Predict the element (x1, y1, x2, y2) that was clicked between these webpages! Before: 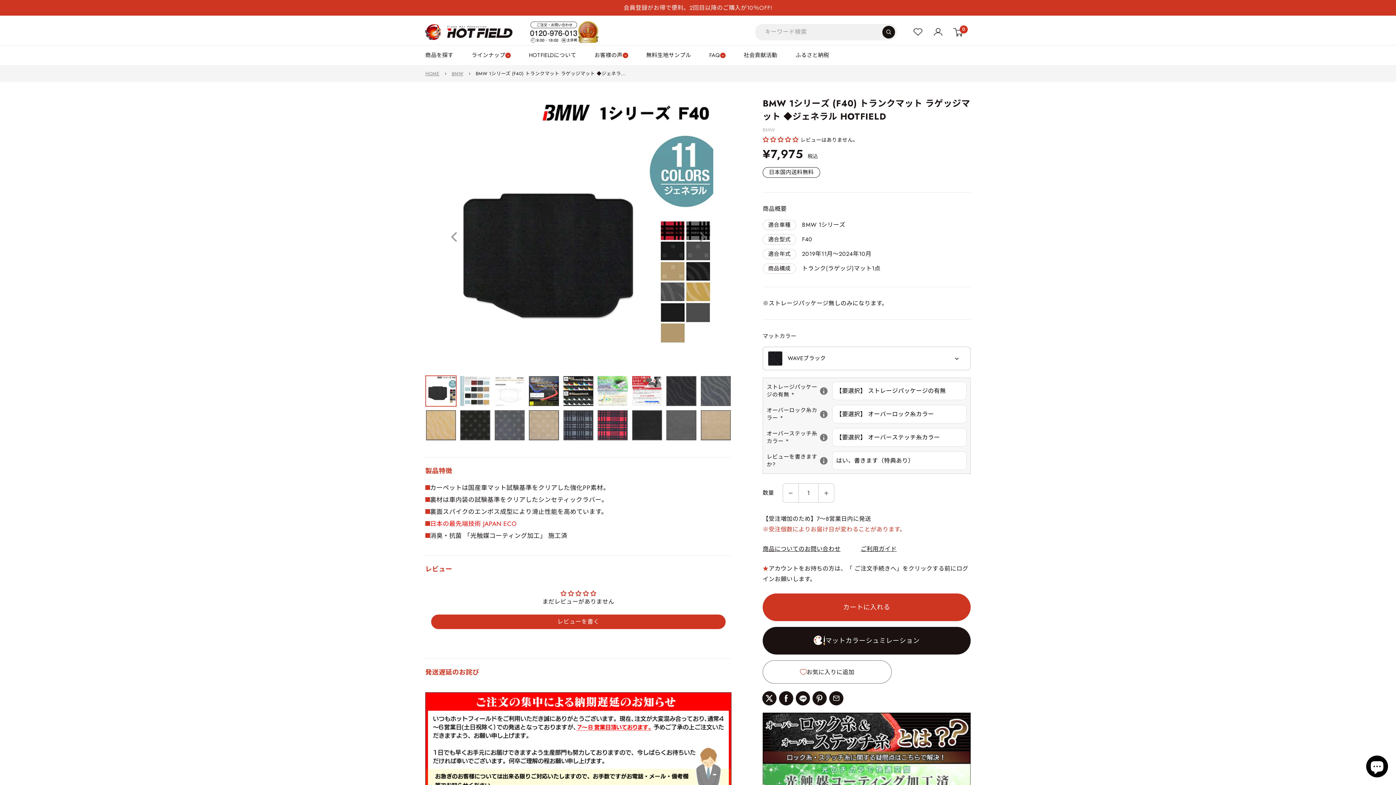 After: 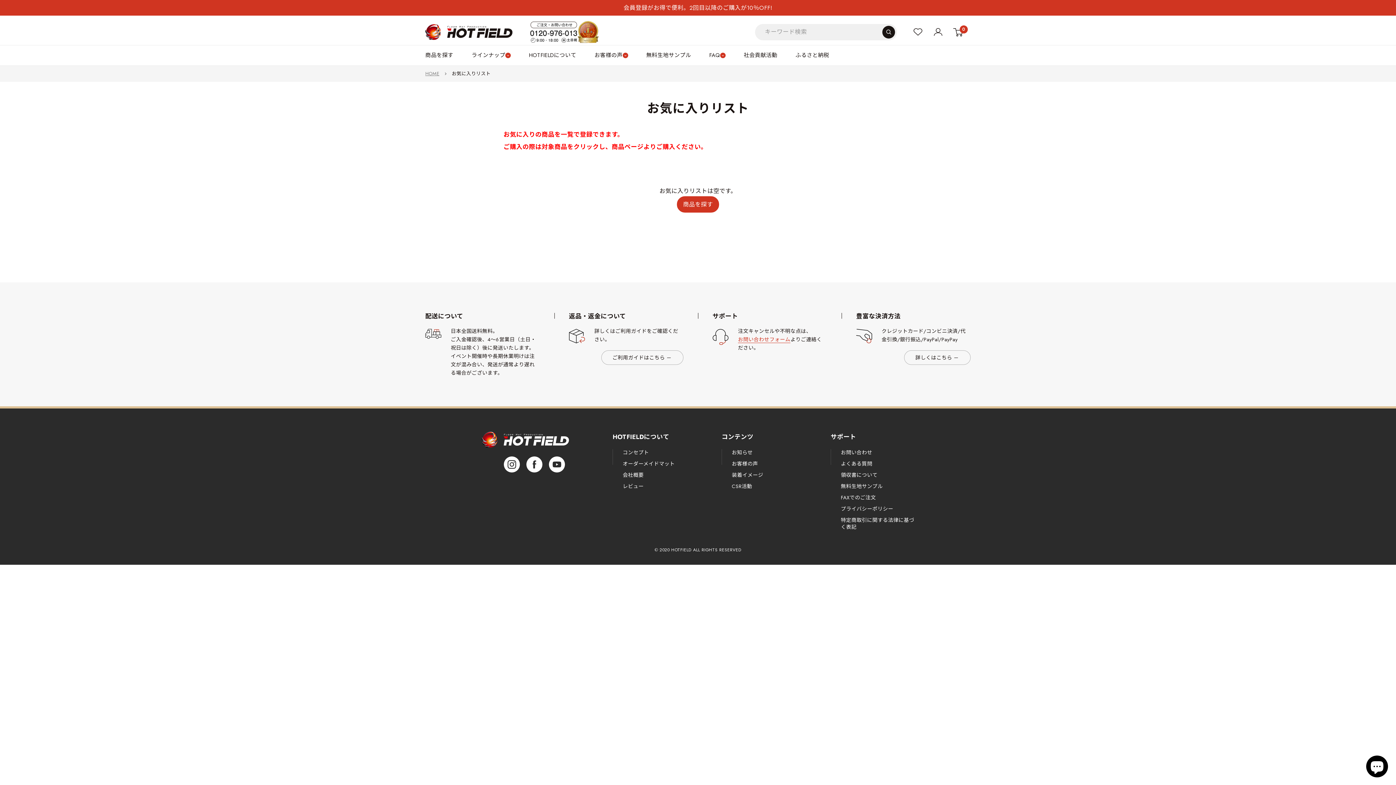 Action: bbox: (913, 28, 922, 35) label: マイアカウント